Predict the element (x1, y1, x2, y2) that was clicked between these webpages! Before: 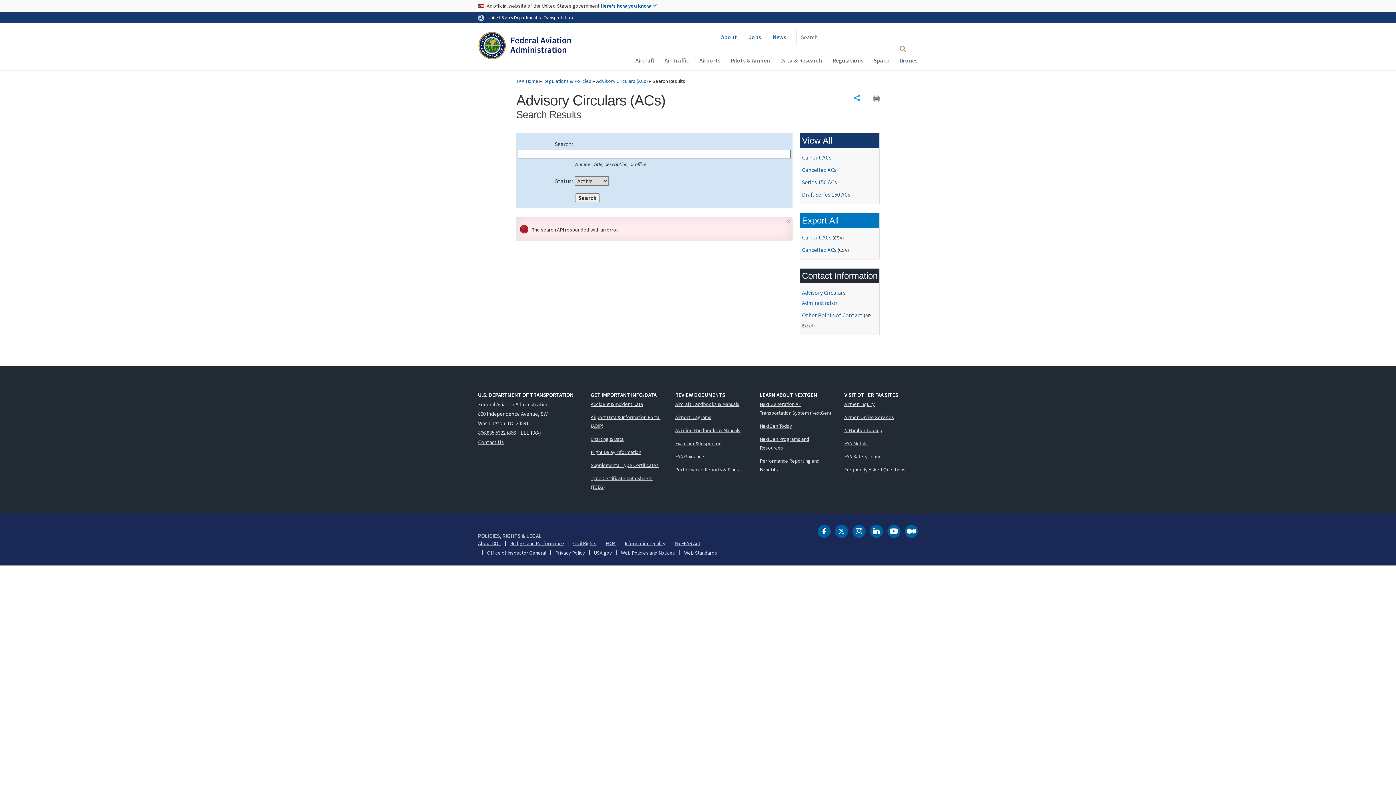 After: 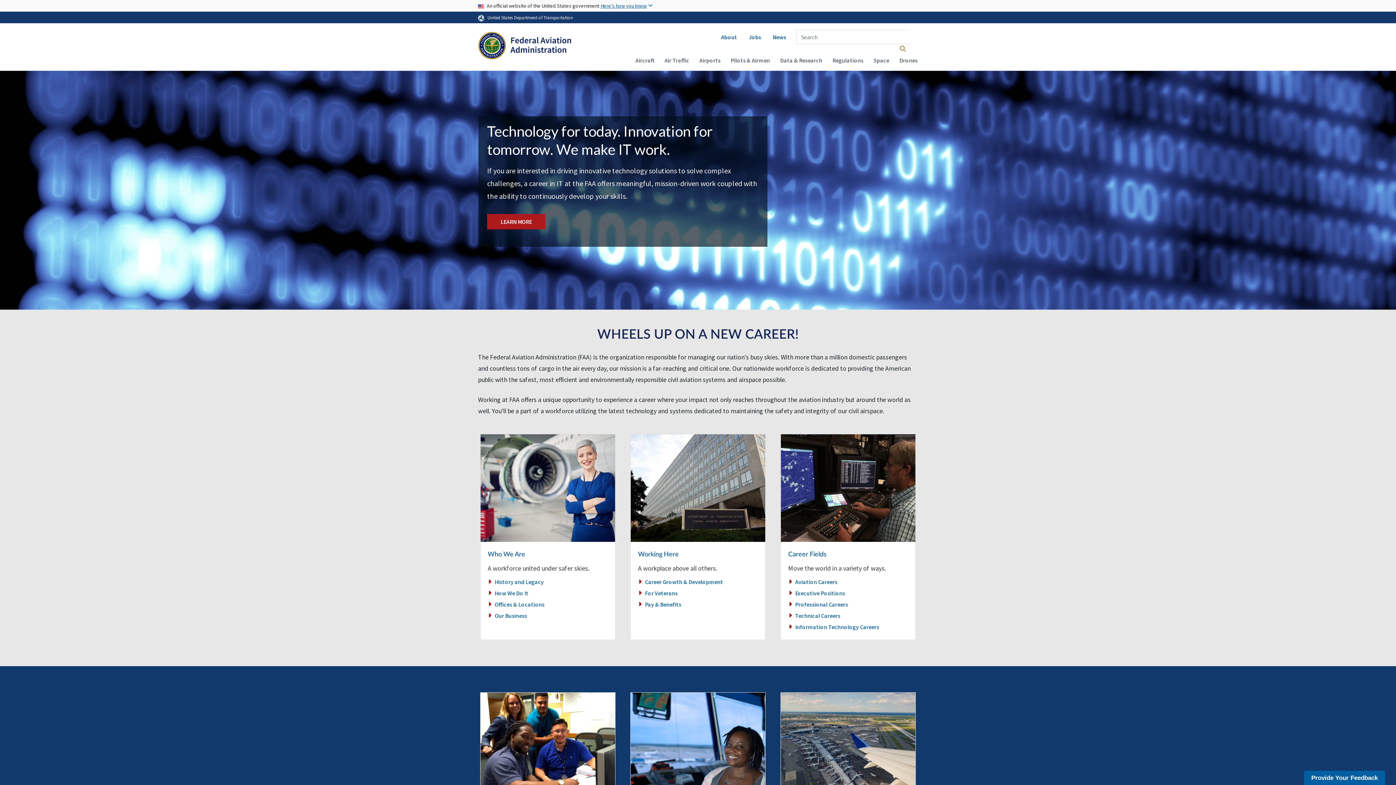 Action: label: Jobs bbox: (745, 26, 764, 48)